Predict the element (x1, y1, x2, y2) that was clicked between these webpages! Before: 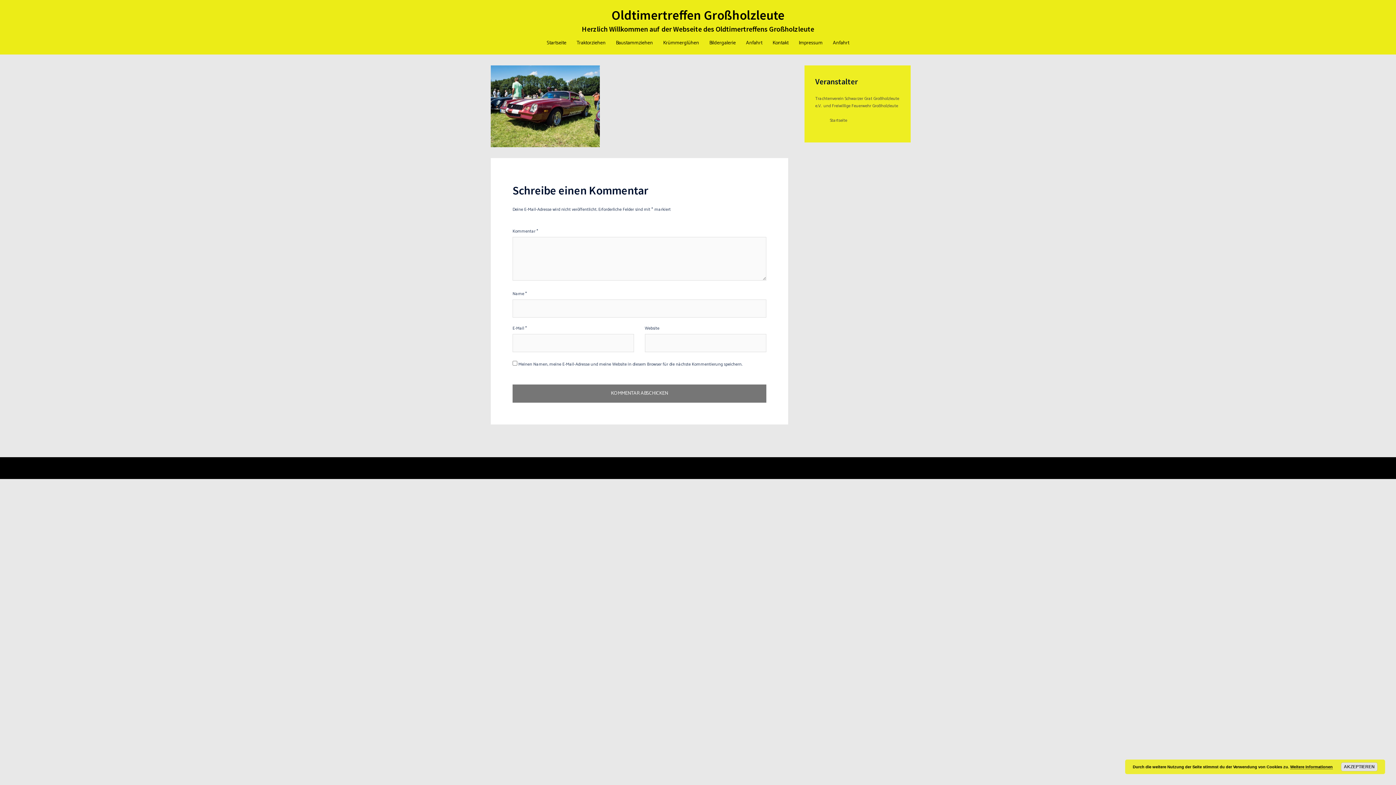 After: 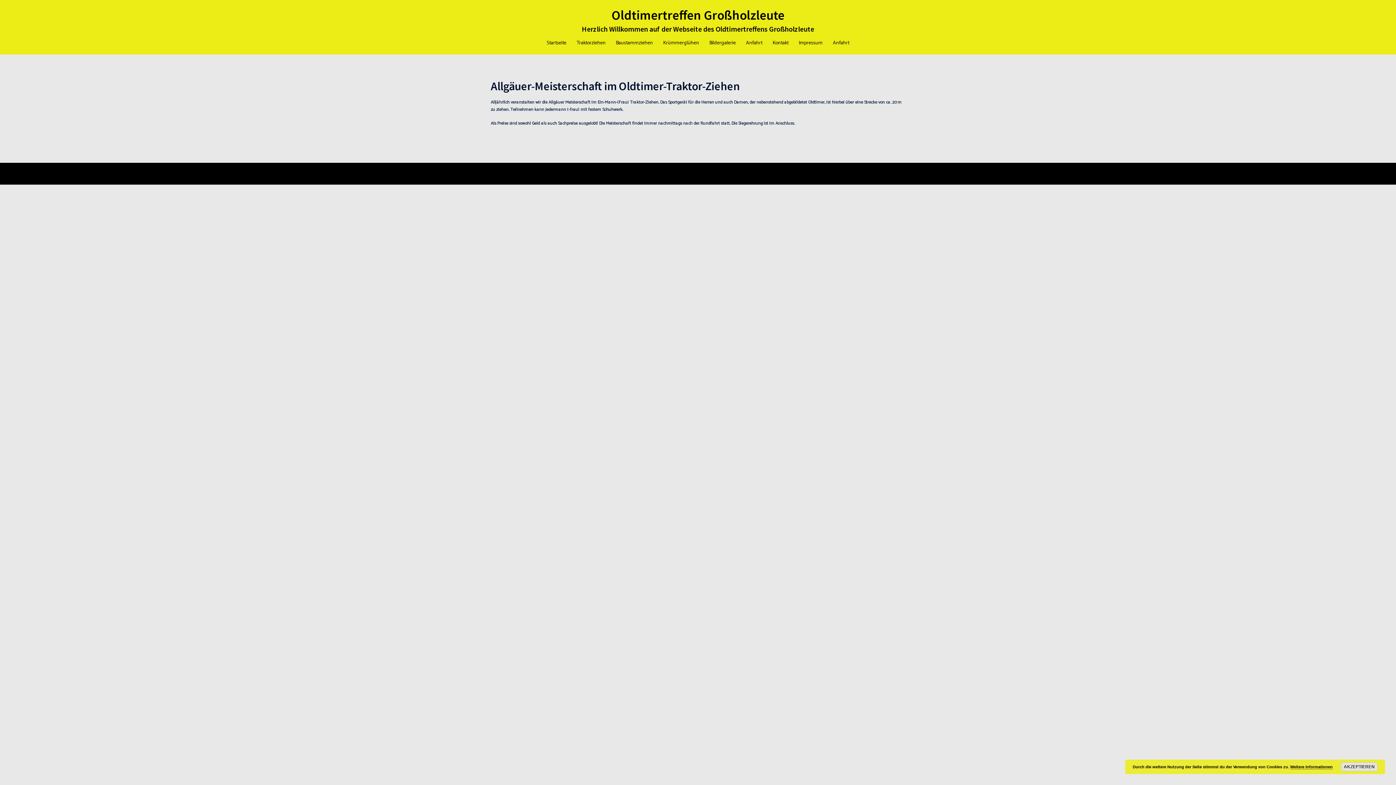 Action: label: Traktorziehen bbox: (576, 38, 605, 47)